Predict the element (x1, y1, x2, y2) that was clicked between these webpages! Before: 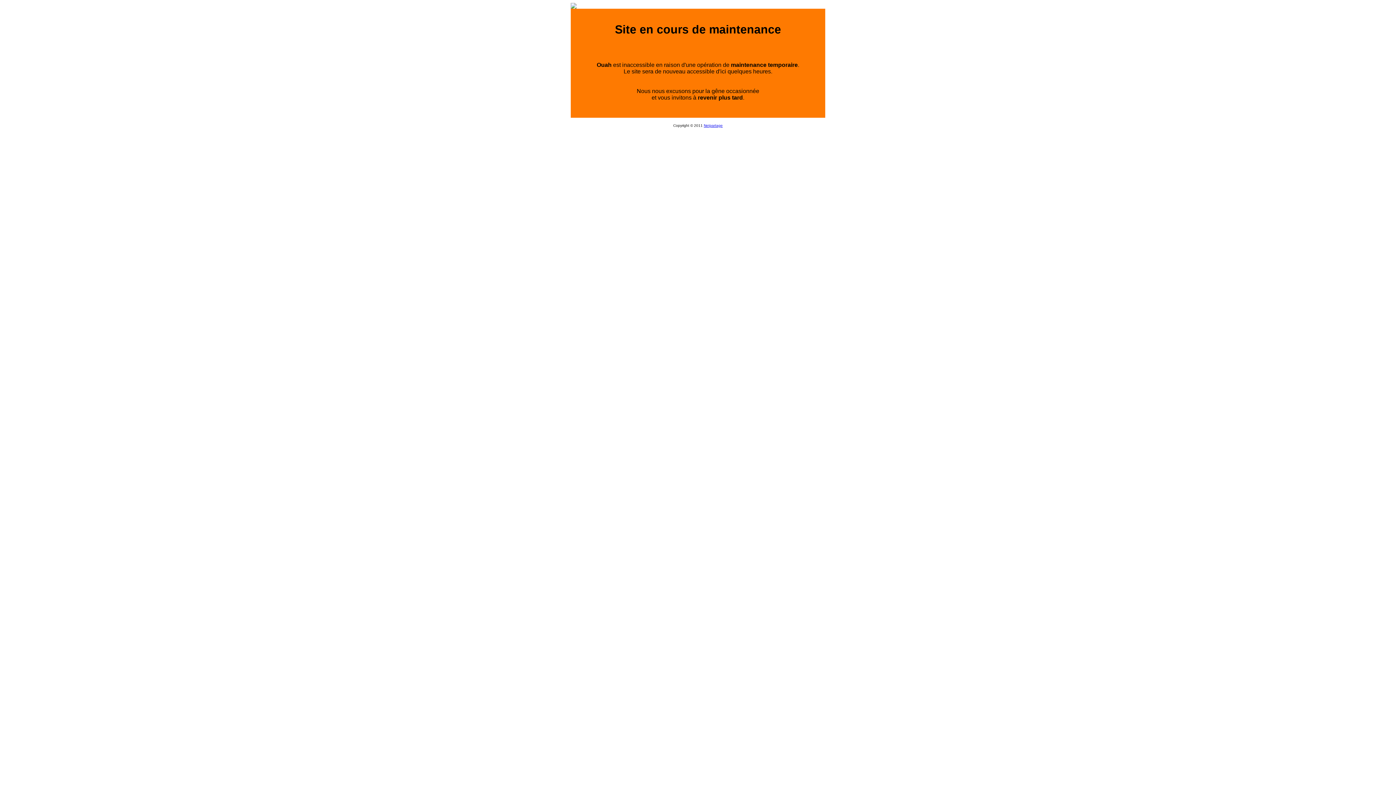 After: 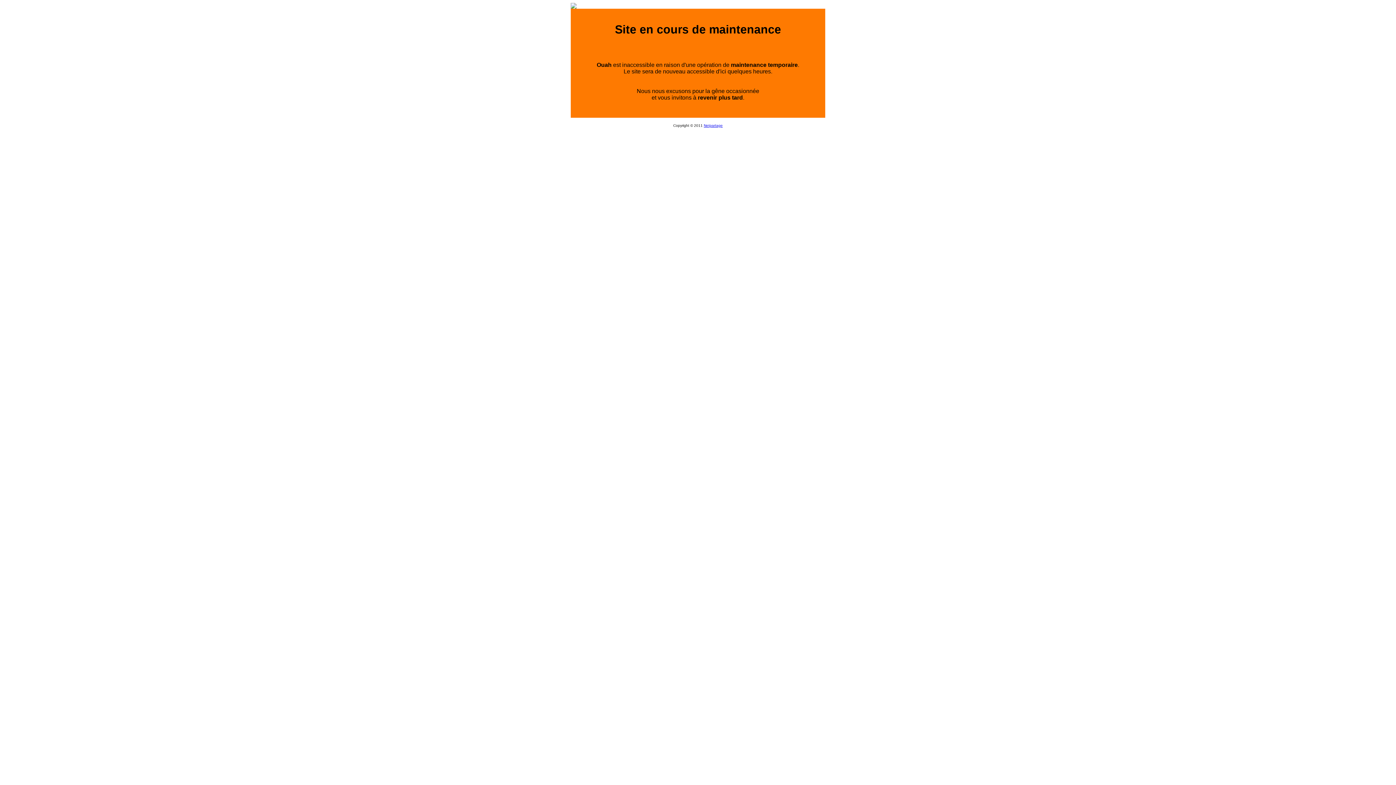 Action: label: Netpartage bbox: (704, 123, 722, 127)